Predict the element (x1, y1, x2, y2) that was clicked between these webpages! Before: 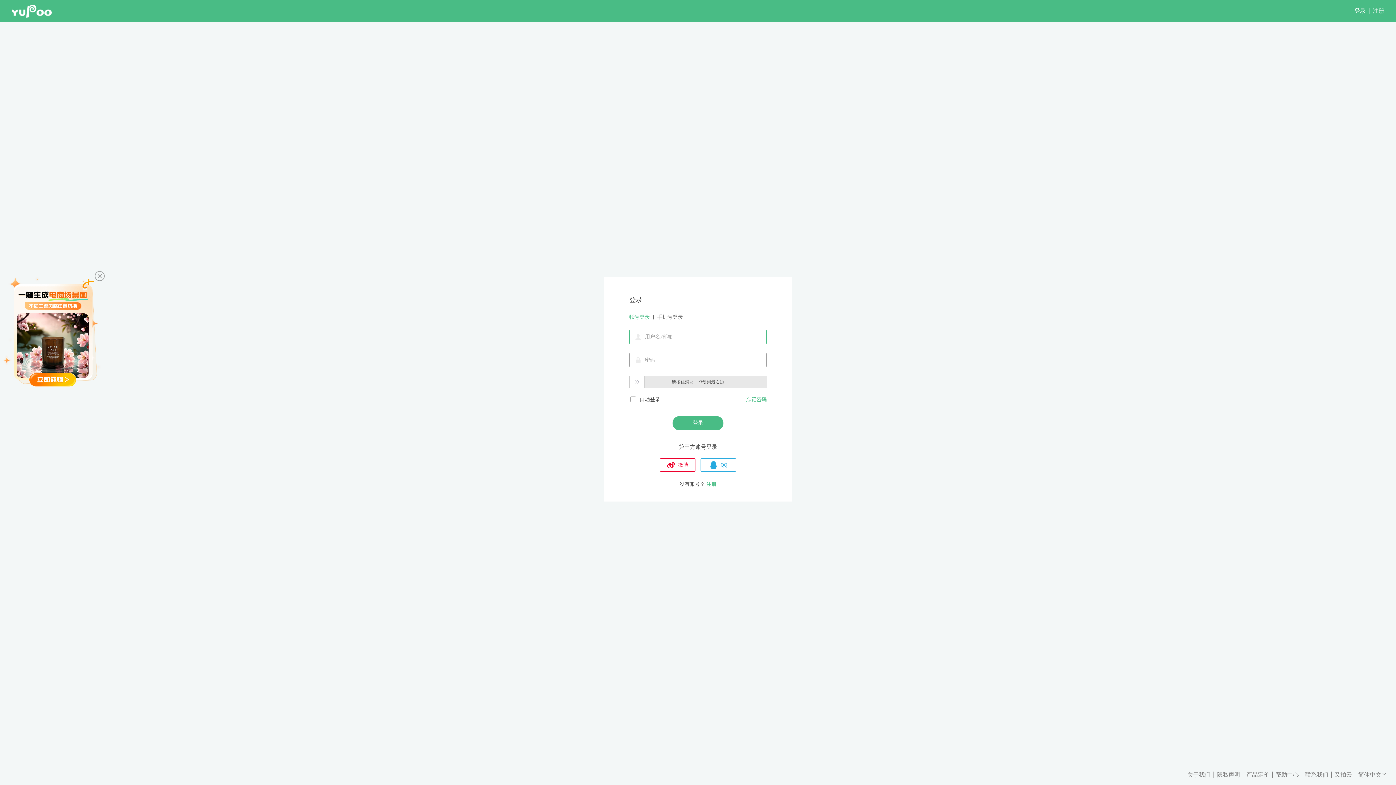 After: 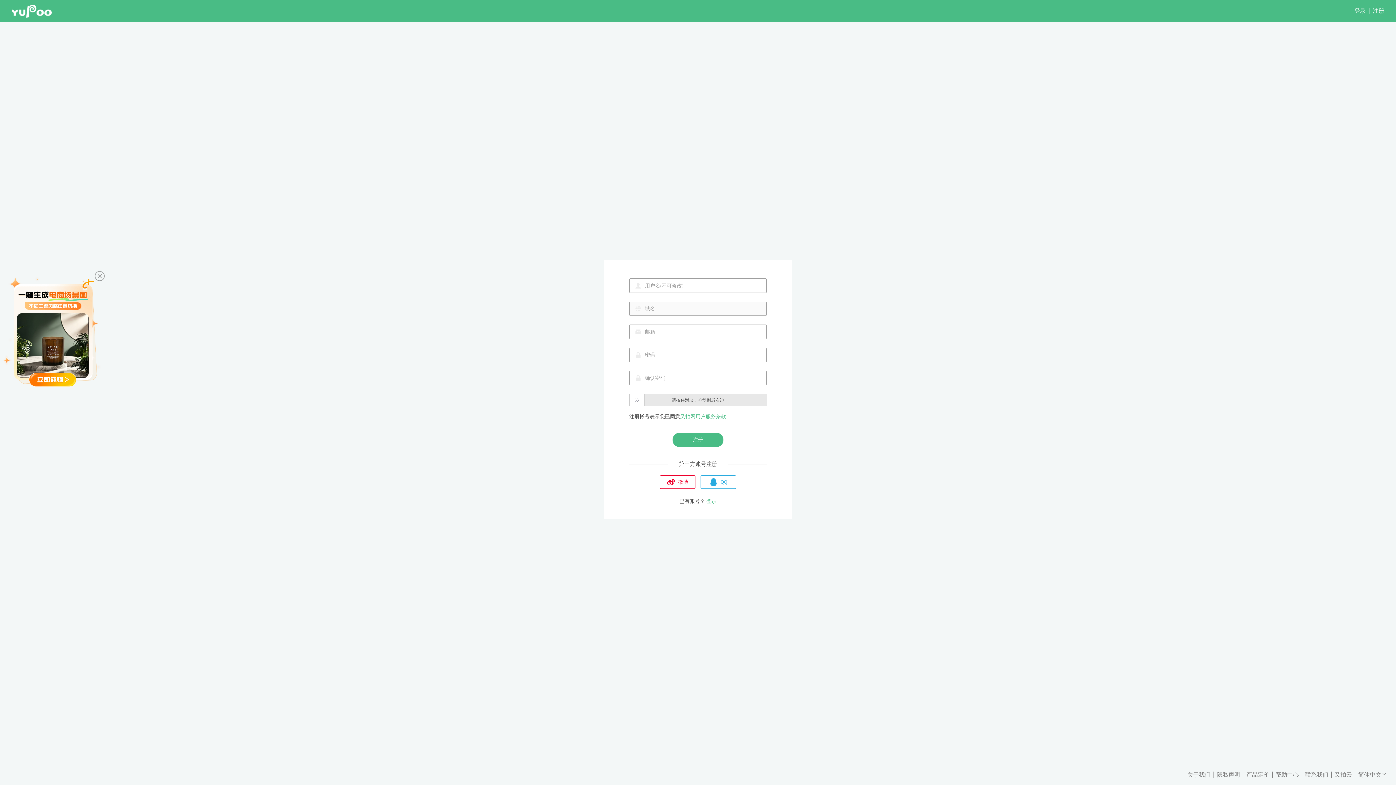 Action: label: 注册 bbox: (1373, 7, 1384, 14)